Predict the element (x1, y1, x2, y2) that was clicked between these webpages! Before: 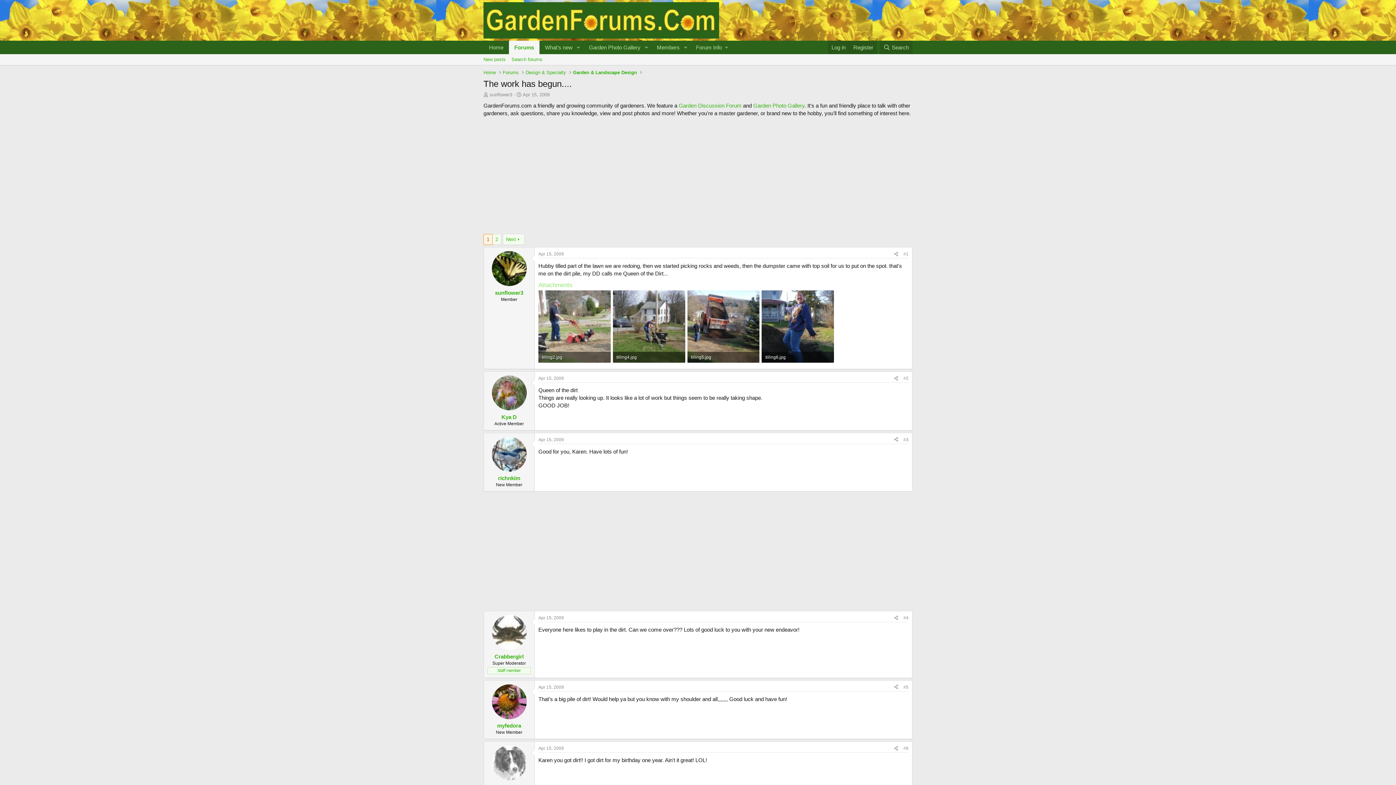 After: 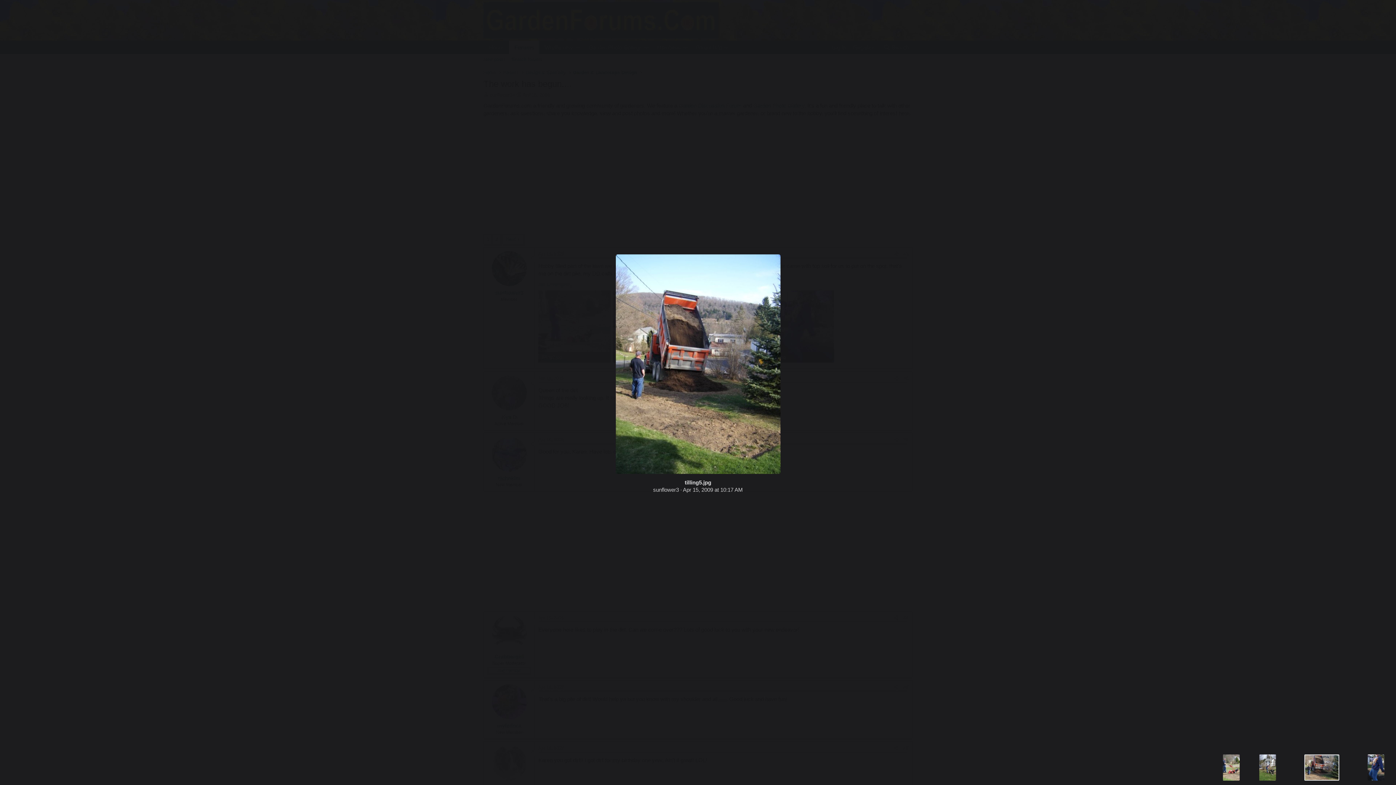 Action: bbox: (687, 290, 759, 362)